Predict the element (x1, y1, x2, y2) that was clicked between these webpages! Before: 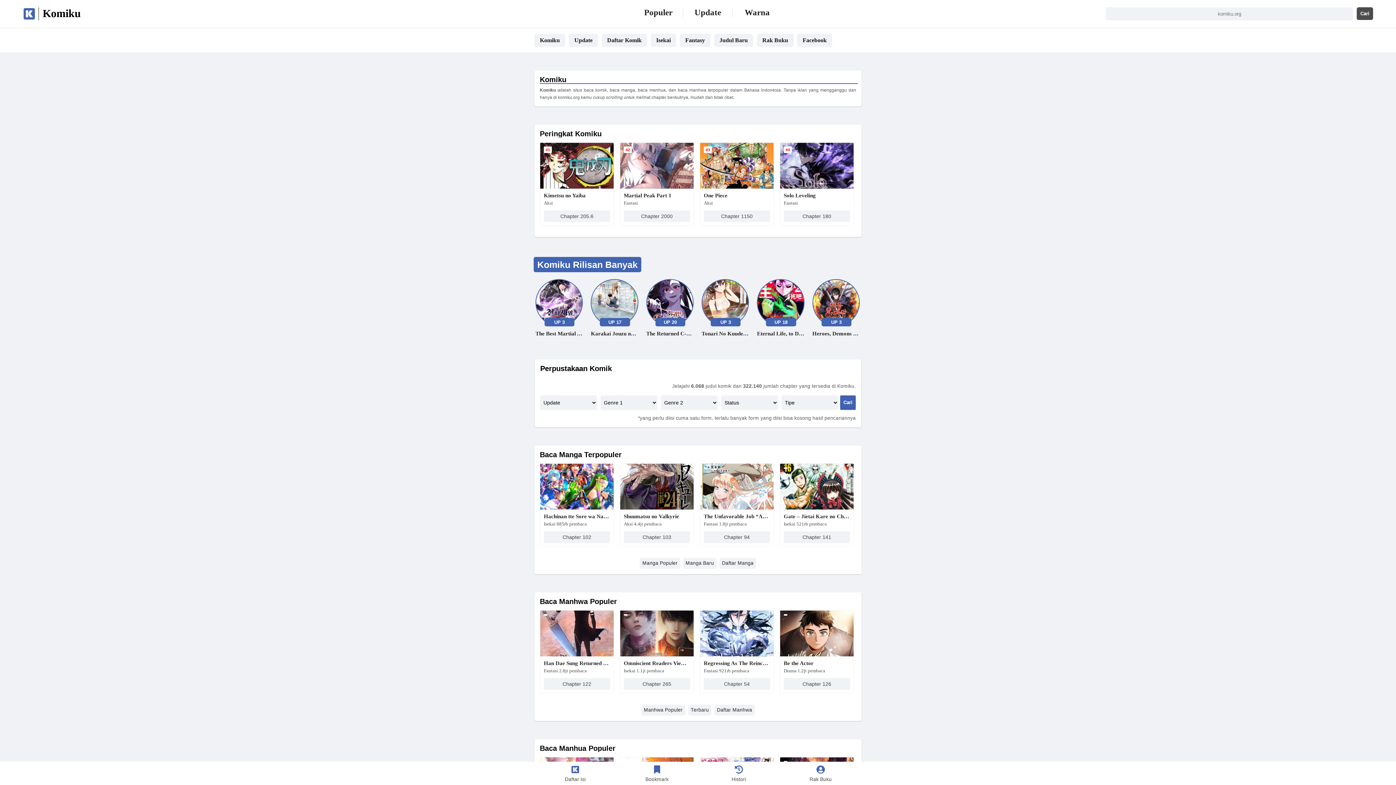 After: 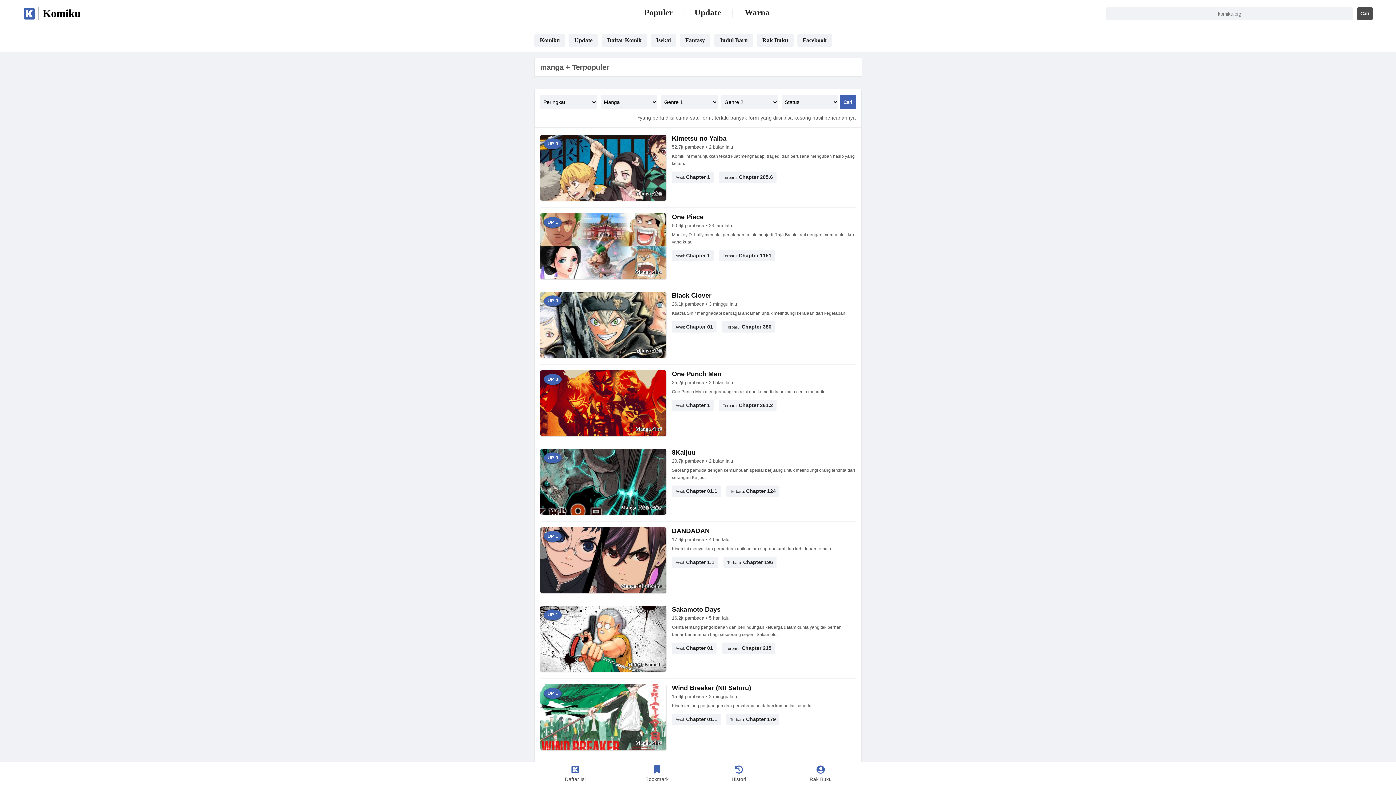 Action: bbox: (642, 560, 677, 566) label: Manga Populer